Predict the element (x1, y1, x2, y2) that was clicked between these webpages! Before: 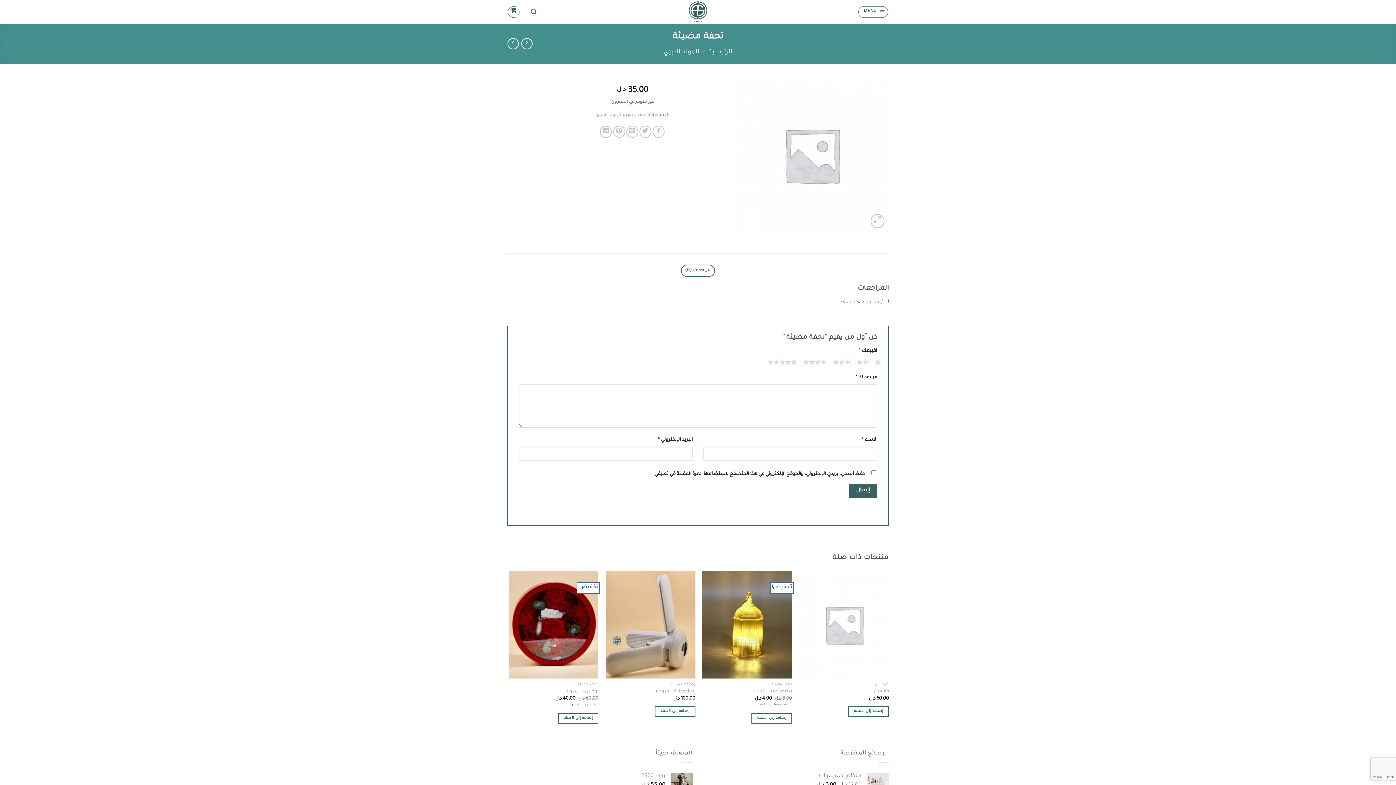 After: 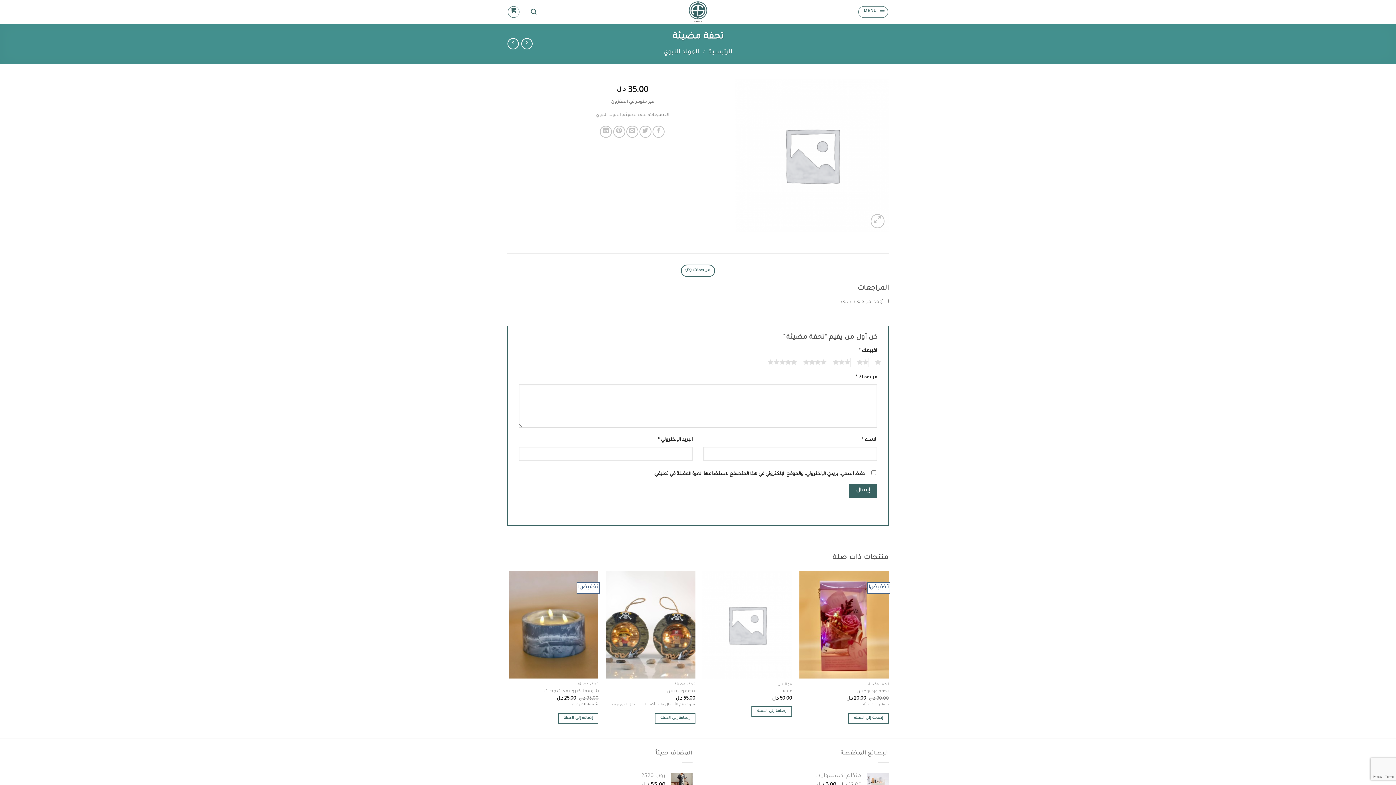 Action: bbox: (521, 38, 532, 49)